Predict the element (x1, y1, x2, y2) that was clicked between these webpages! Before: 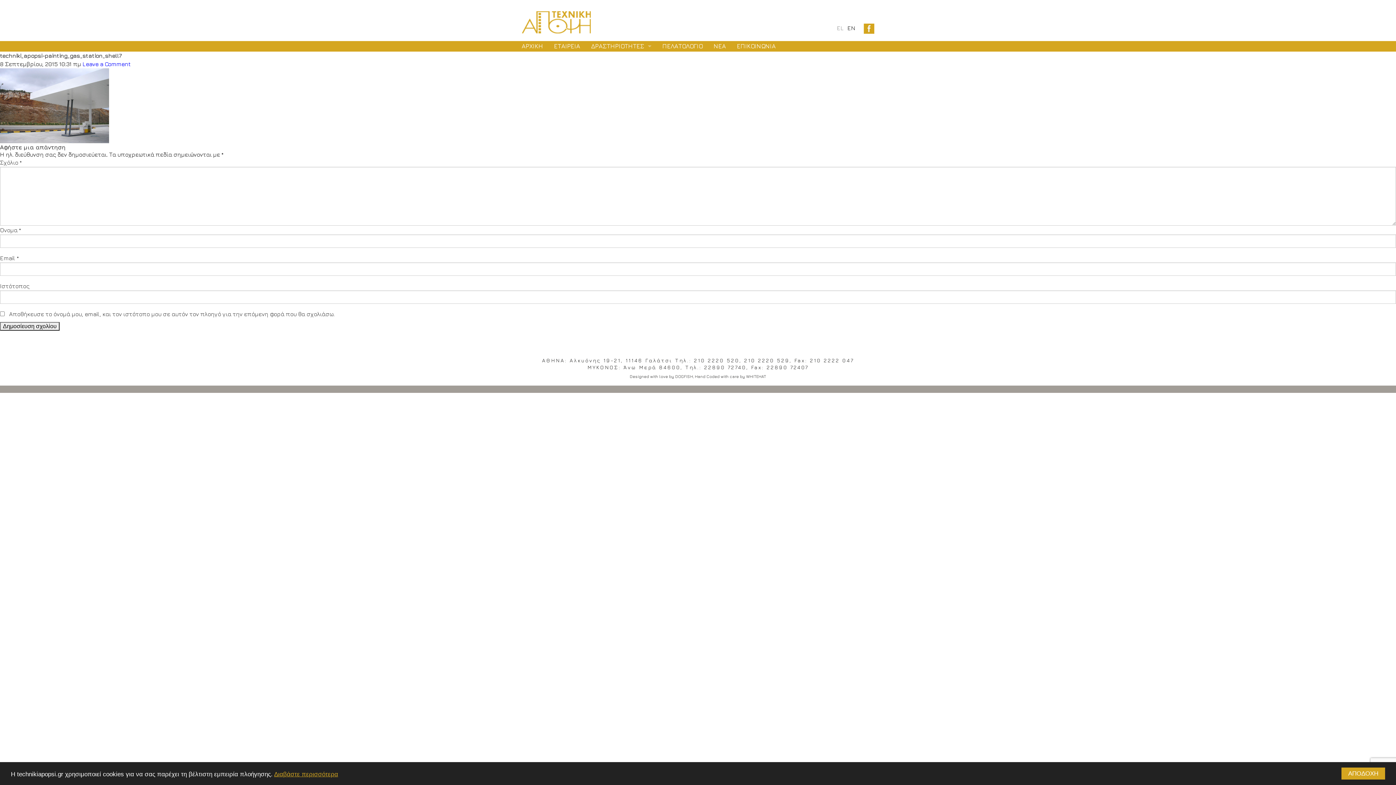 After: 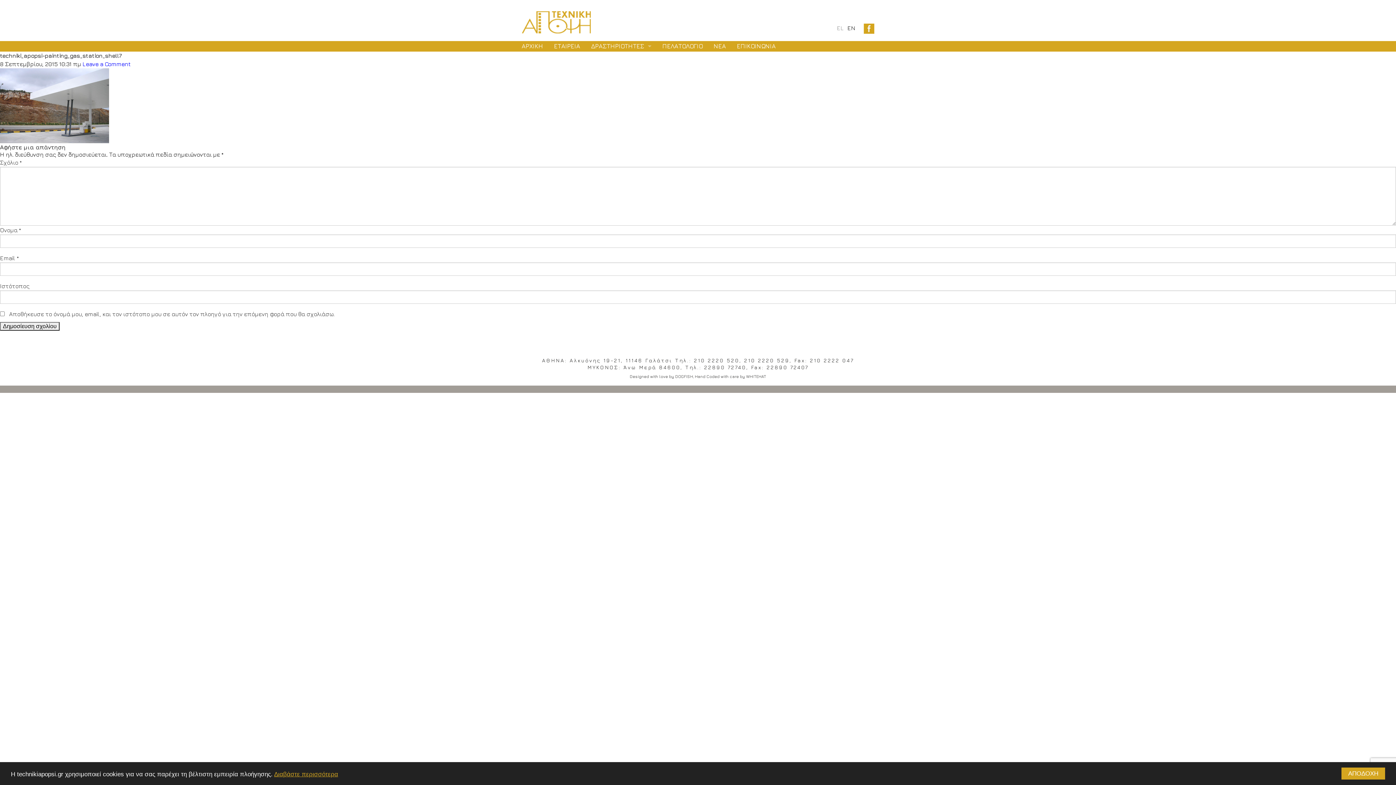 Action: bbox: (675, 374, 693, 378) label: DOGFISH